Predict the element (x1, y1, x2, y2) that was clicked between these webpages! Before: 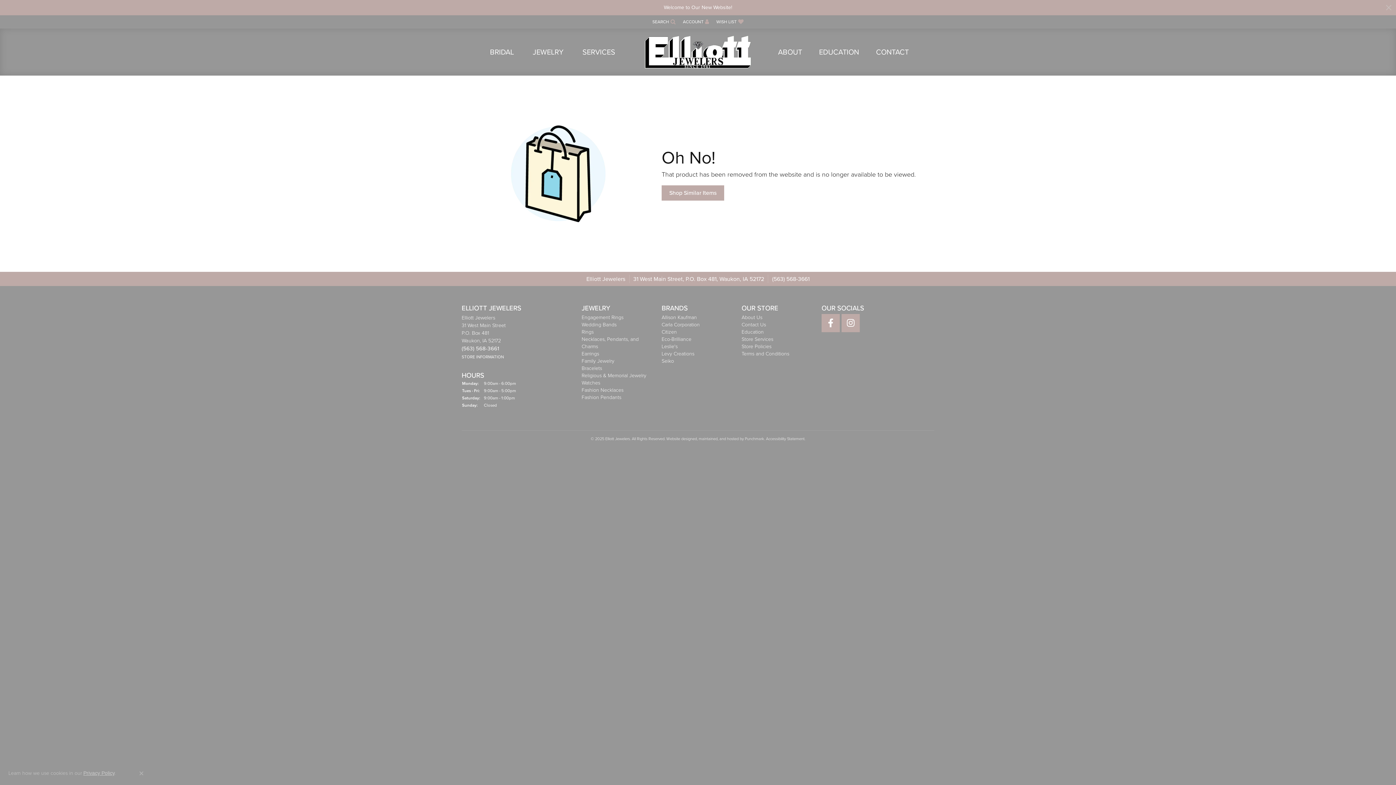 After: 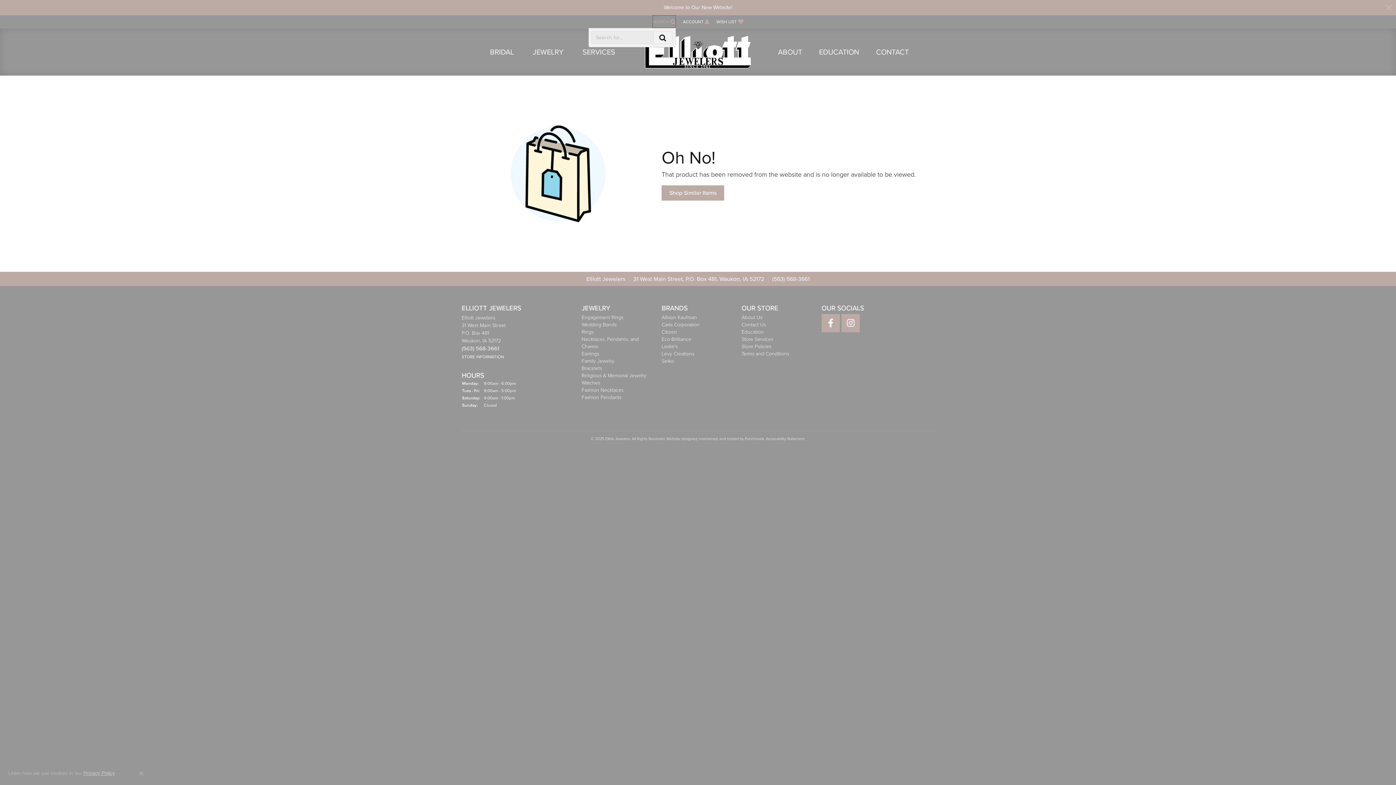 Action: label: Search bbox: (652, 15, 675, 28)